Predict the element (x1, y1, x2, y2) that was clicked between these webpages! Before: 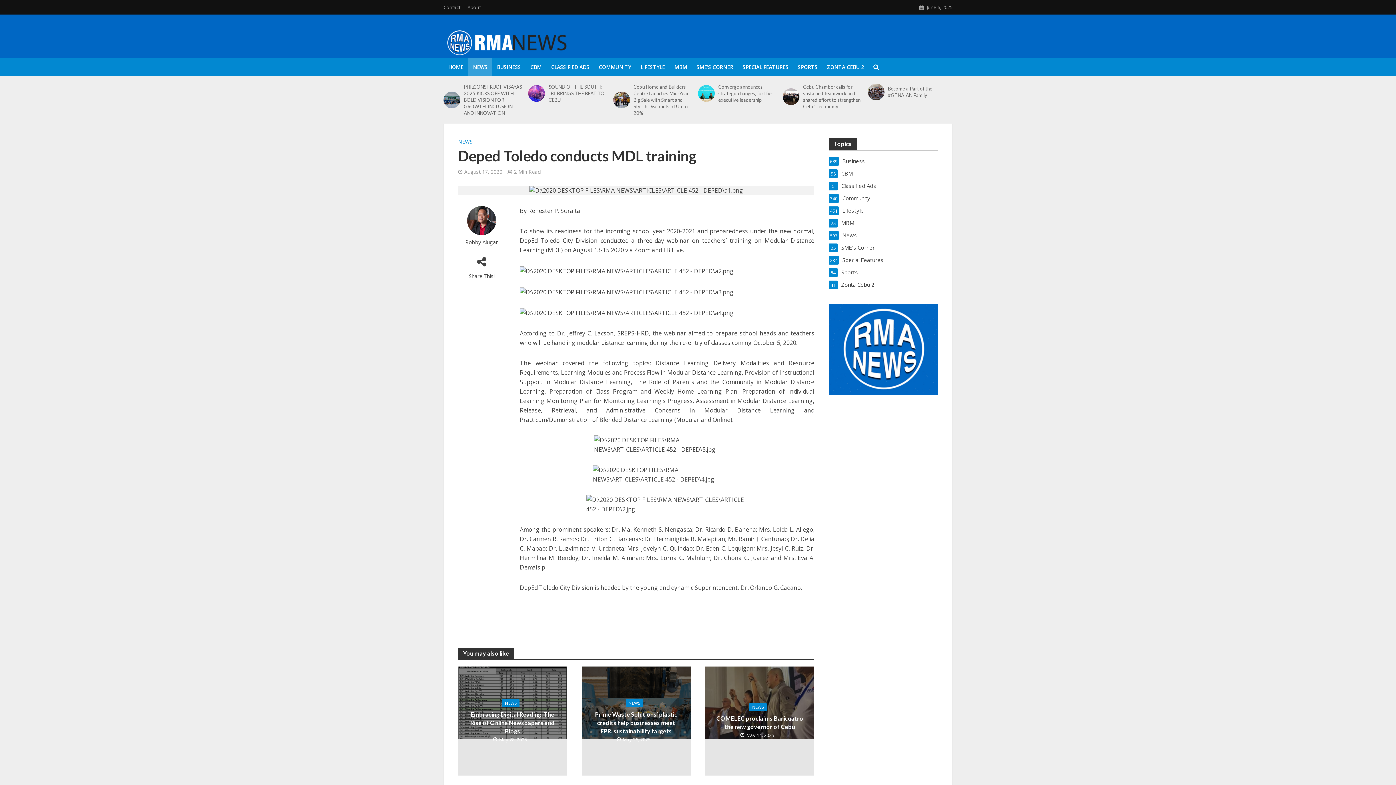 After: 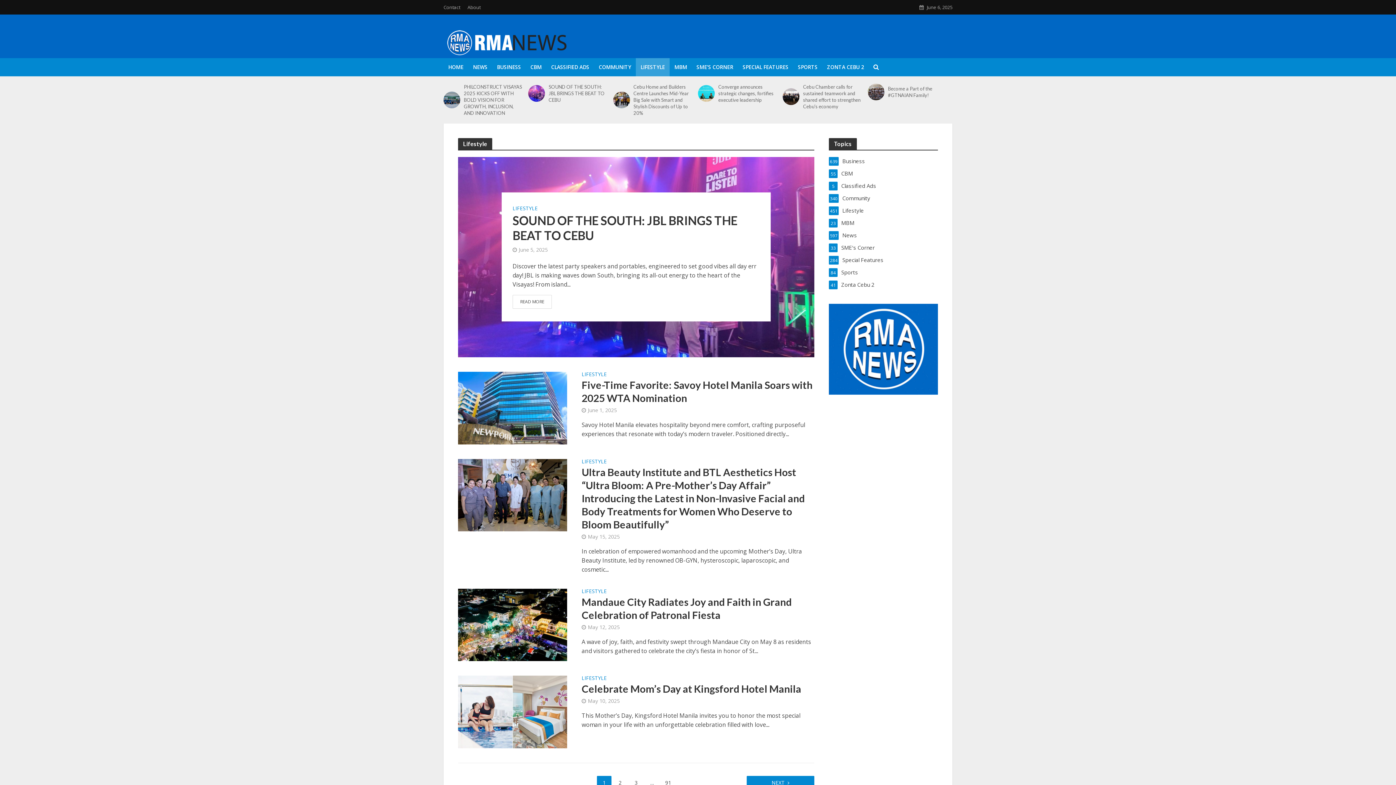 Action: label: Lifestyle
451 bbox: (829, 206, 938, 214)